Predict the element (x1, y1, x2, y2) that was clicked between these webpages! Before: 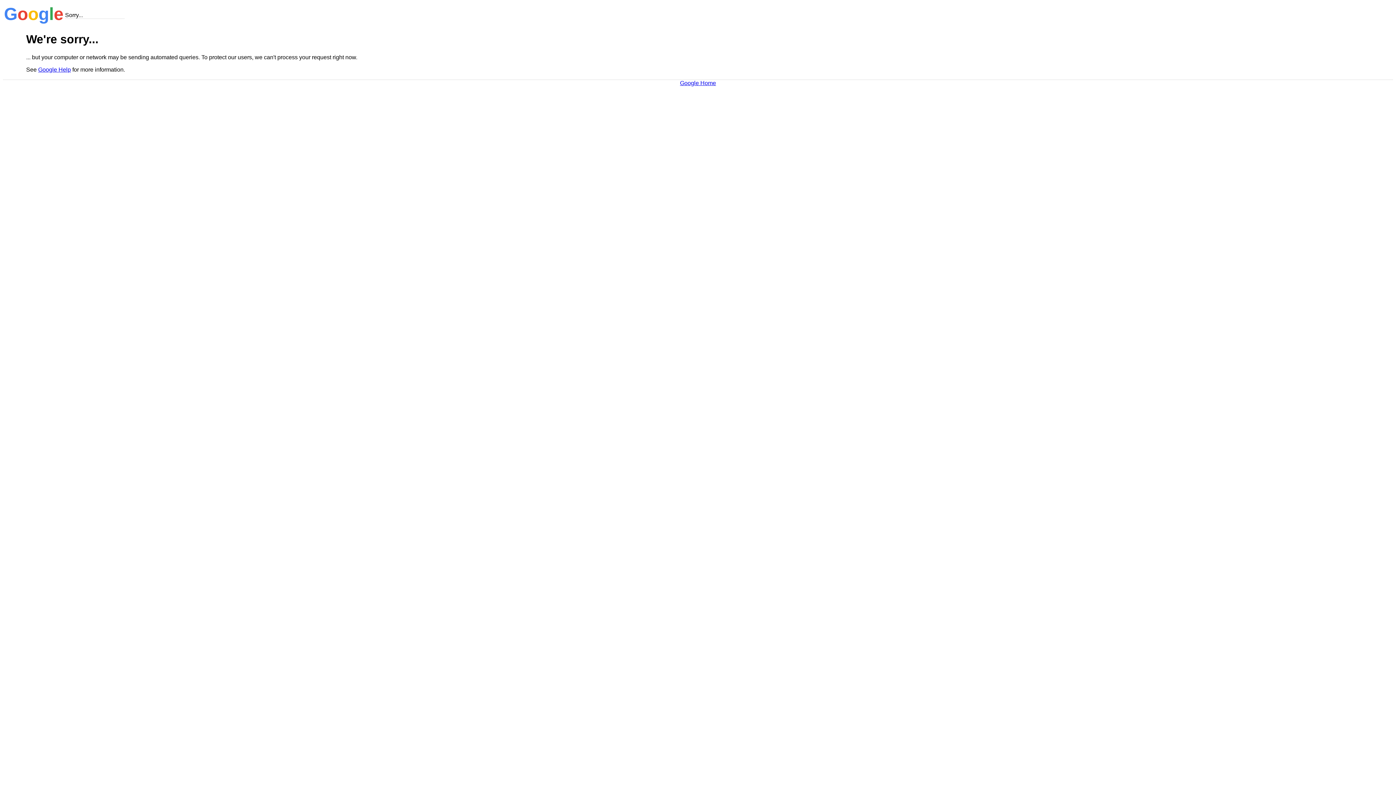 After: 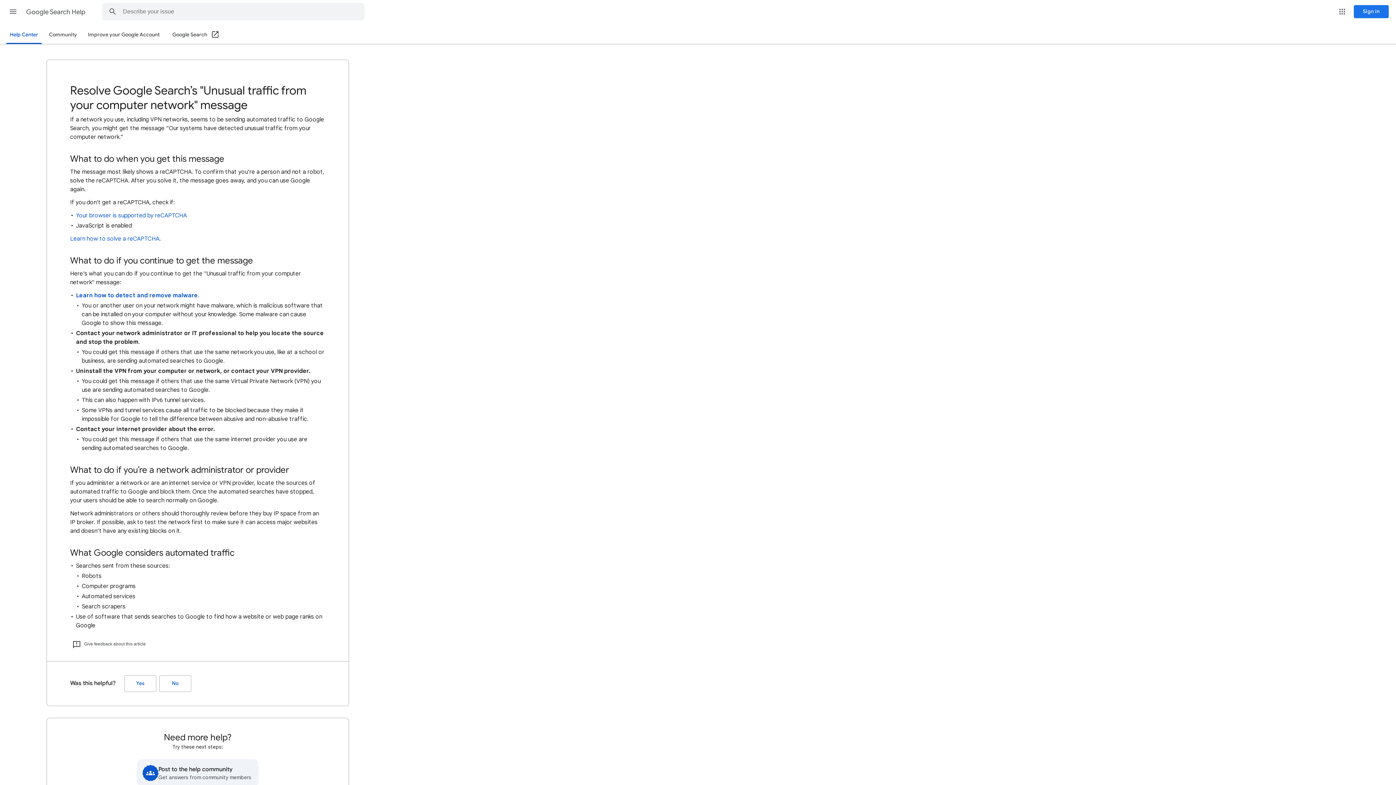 Action: bbox: (38, 66, 70, 72) label: Google Help